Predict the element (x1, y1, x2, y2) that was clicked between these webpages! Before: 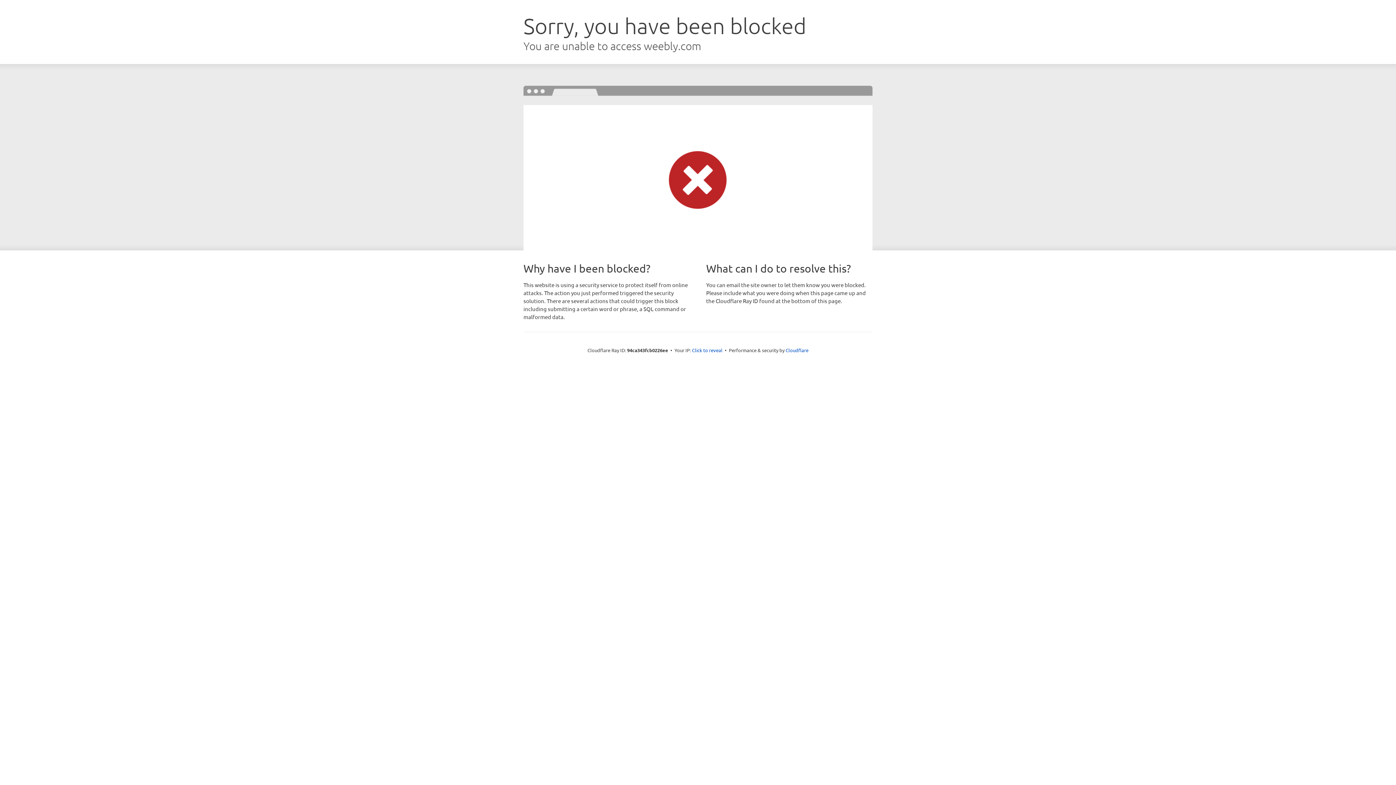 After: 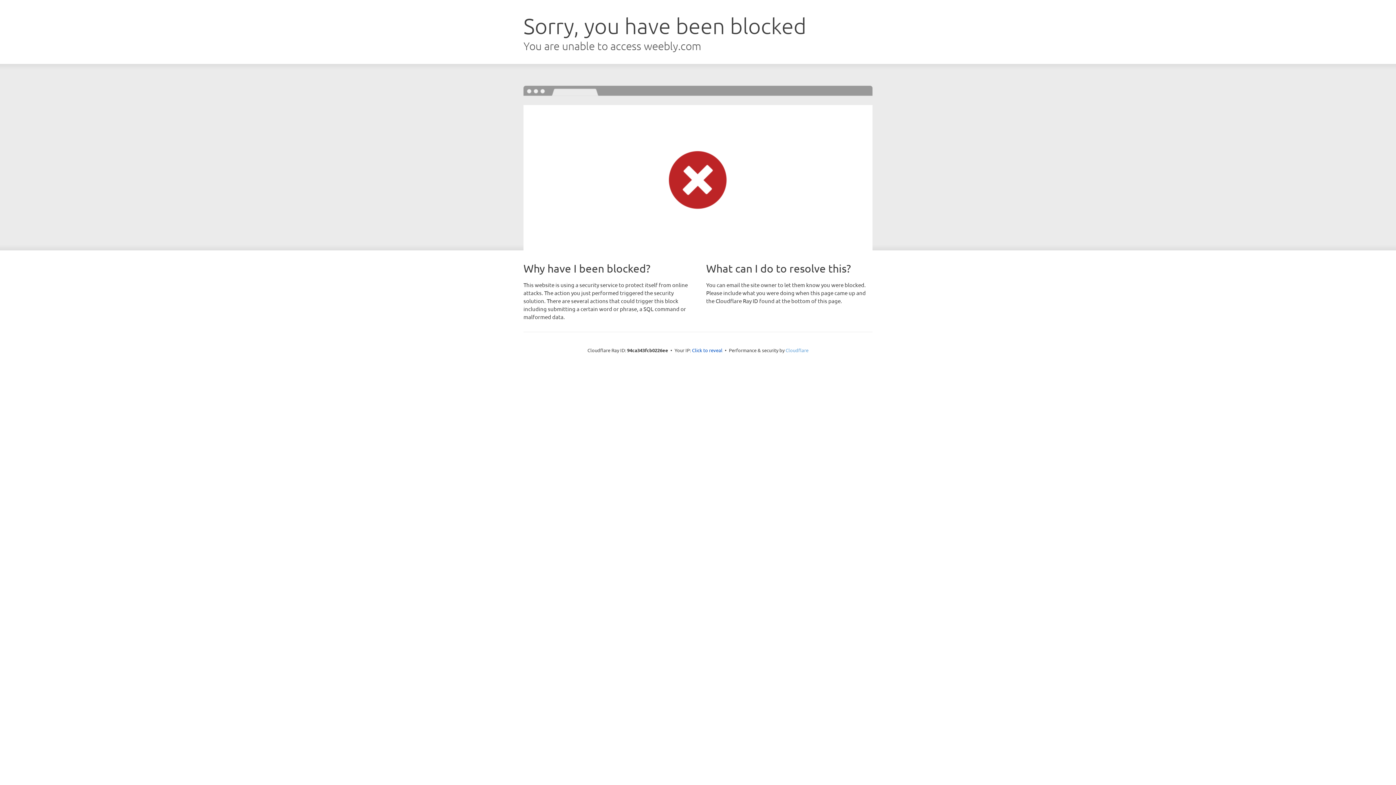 Action: label: Cloudflare bbox: (785, 347, 808, 353)